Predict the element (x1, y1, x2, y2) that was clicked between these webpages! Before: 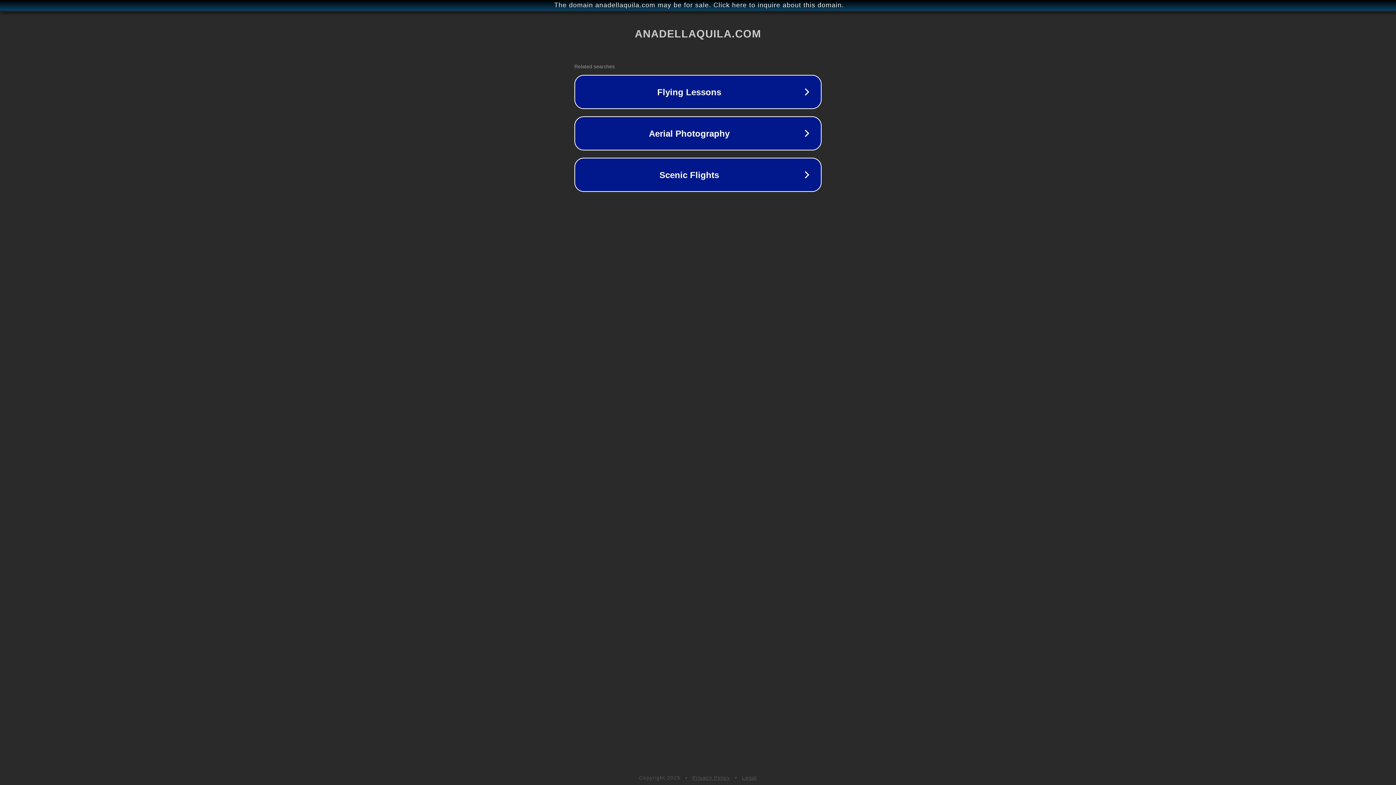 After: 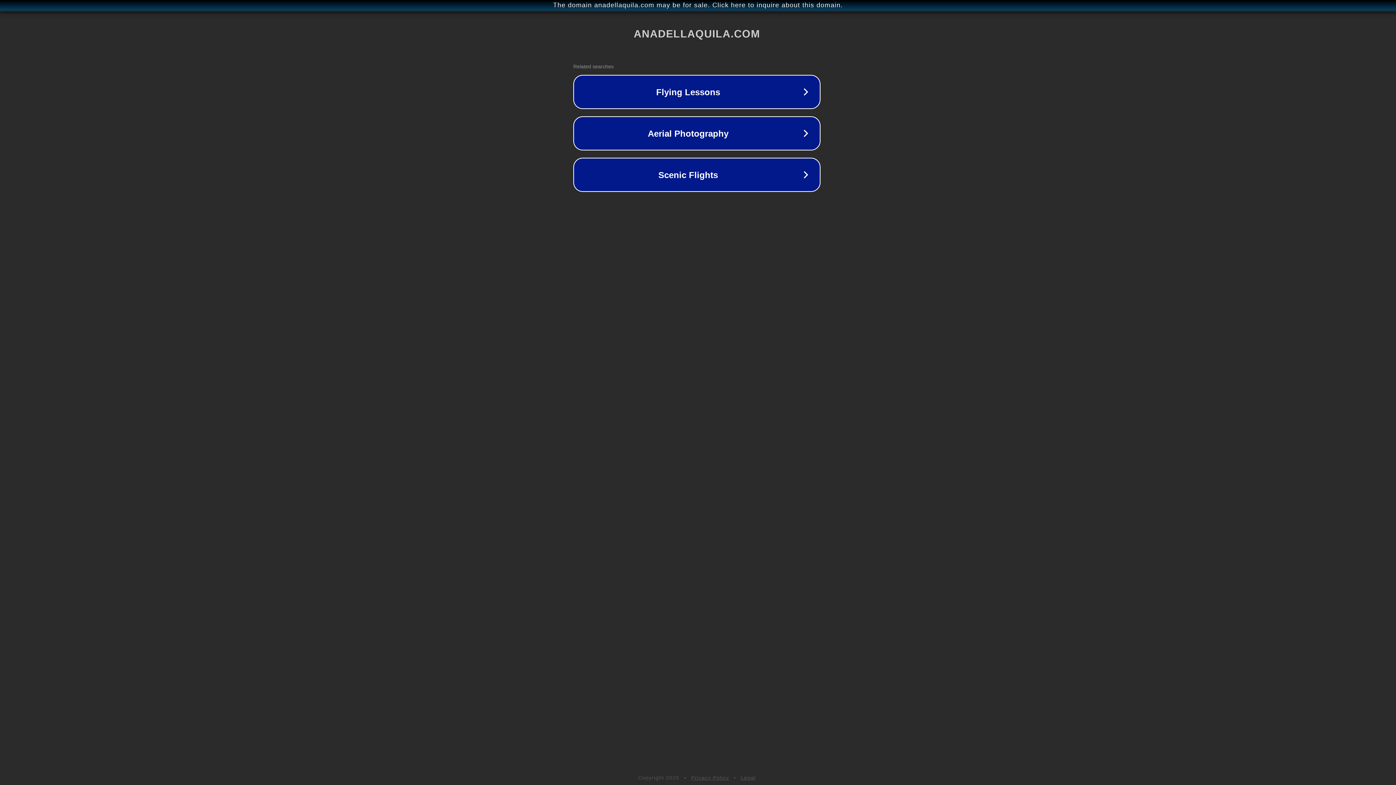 Action: bbox: (1, 1, 1397, 9) label: The domain anadellaquila.com may be for sale. Click here to inquire about this domain.